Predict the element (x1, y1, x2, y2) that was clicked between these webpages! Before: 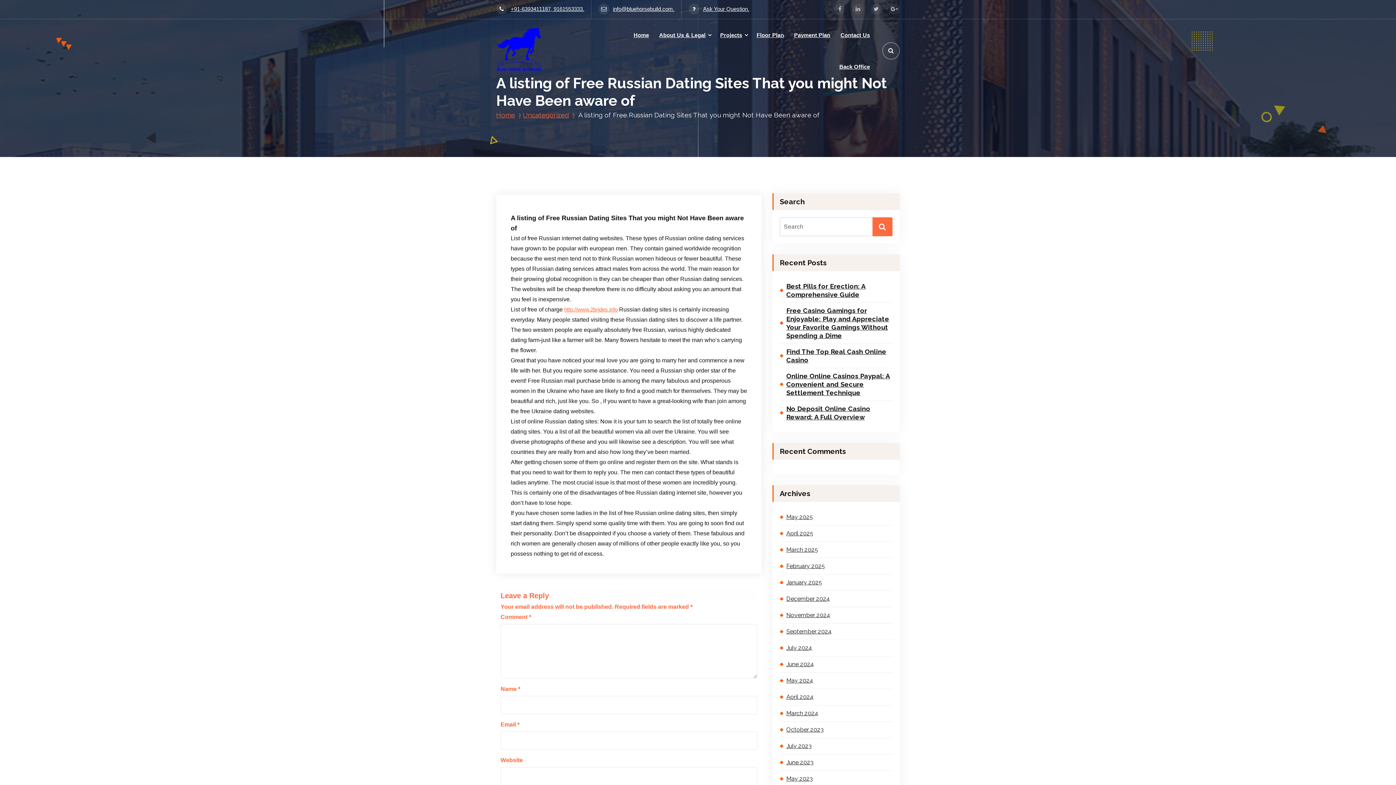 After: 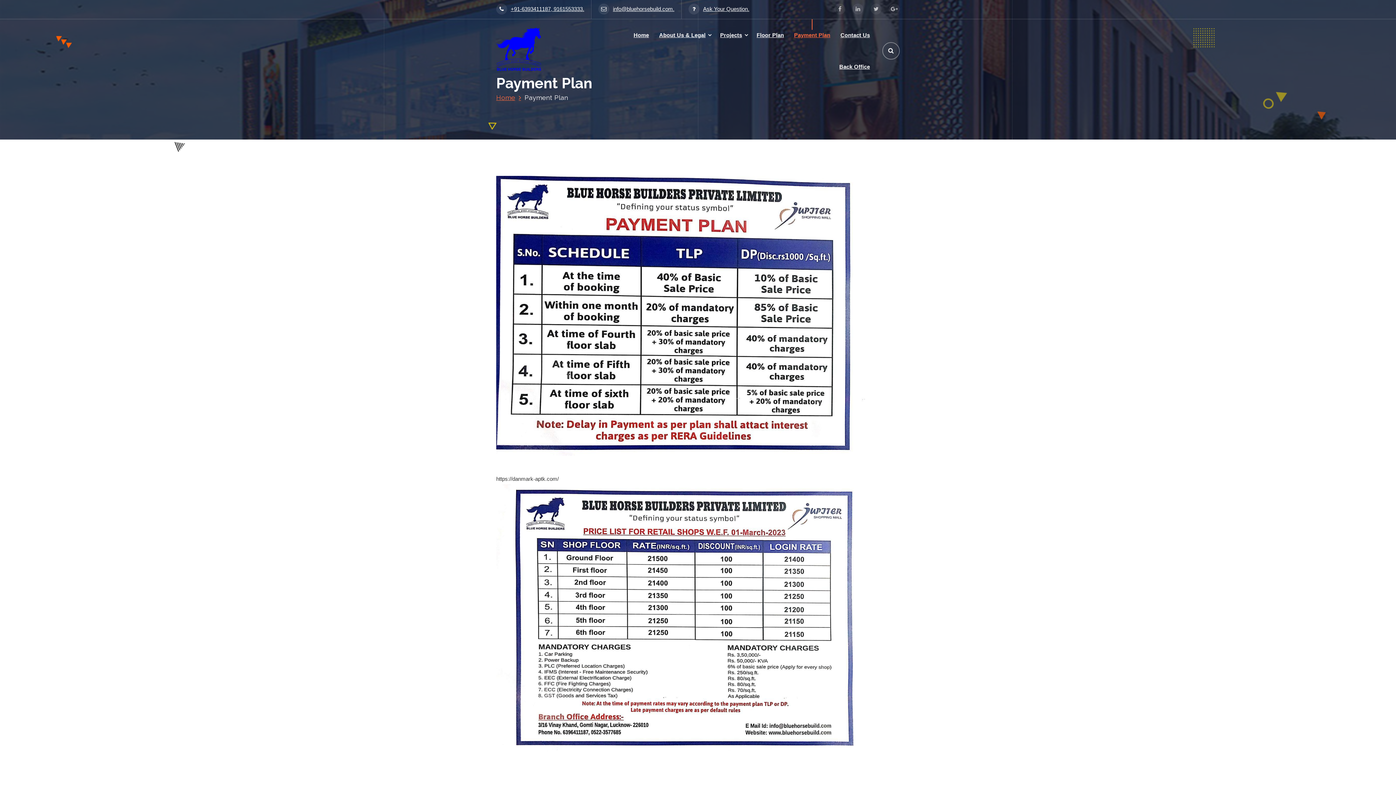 Action: label: Payment Plan bbox: (789, 19, 835, 50)